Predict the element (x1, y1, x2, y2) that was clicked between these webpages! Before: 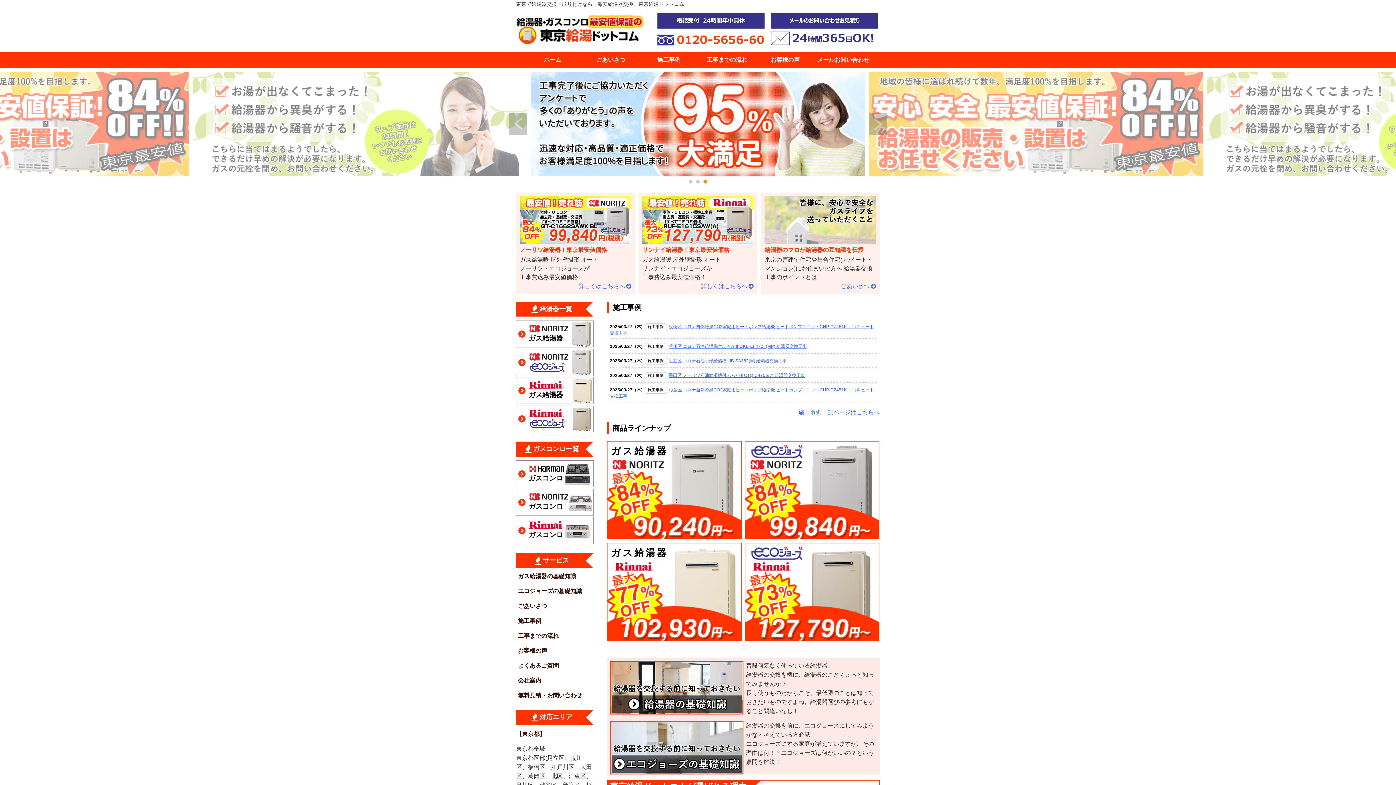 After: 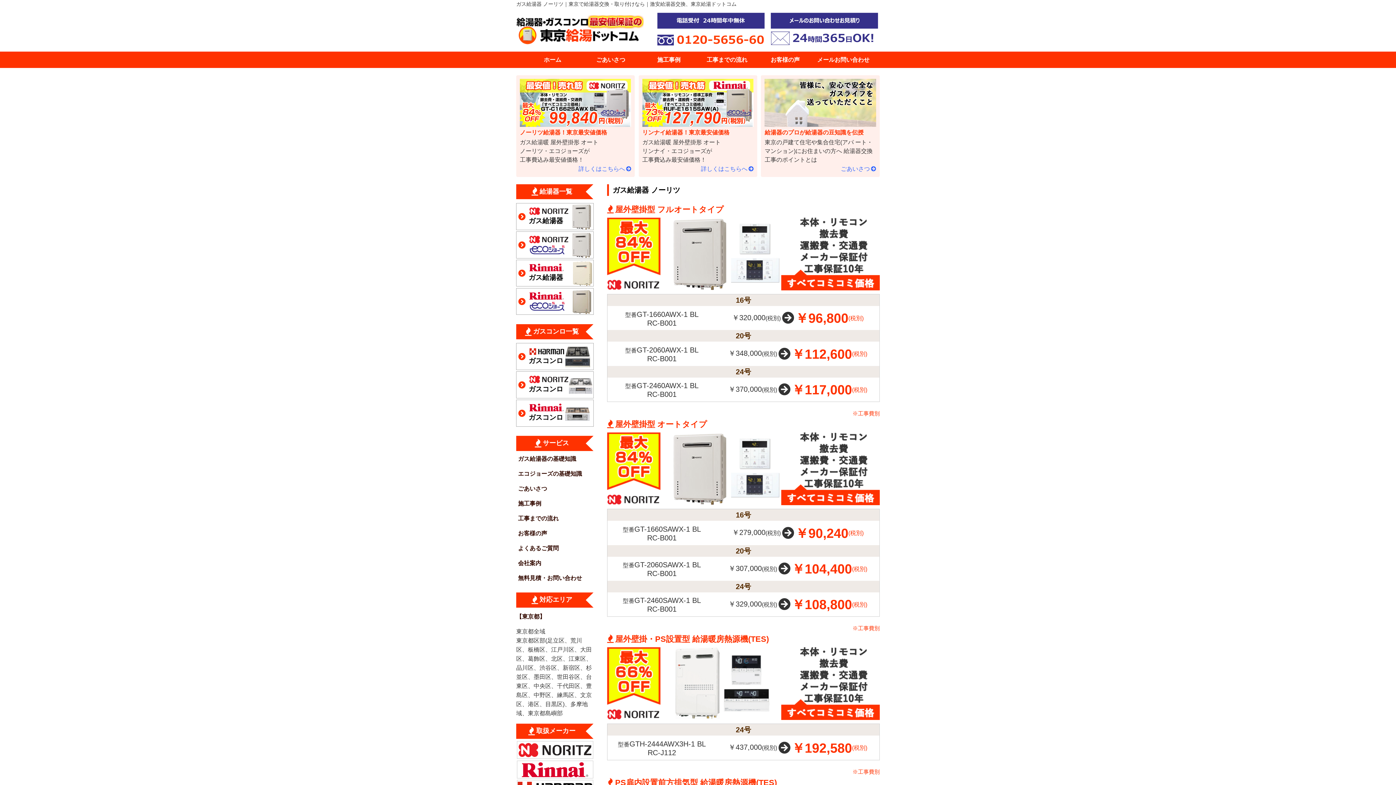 Action: bbox: (516, 320, 593, 349) label: ガス給湯器